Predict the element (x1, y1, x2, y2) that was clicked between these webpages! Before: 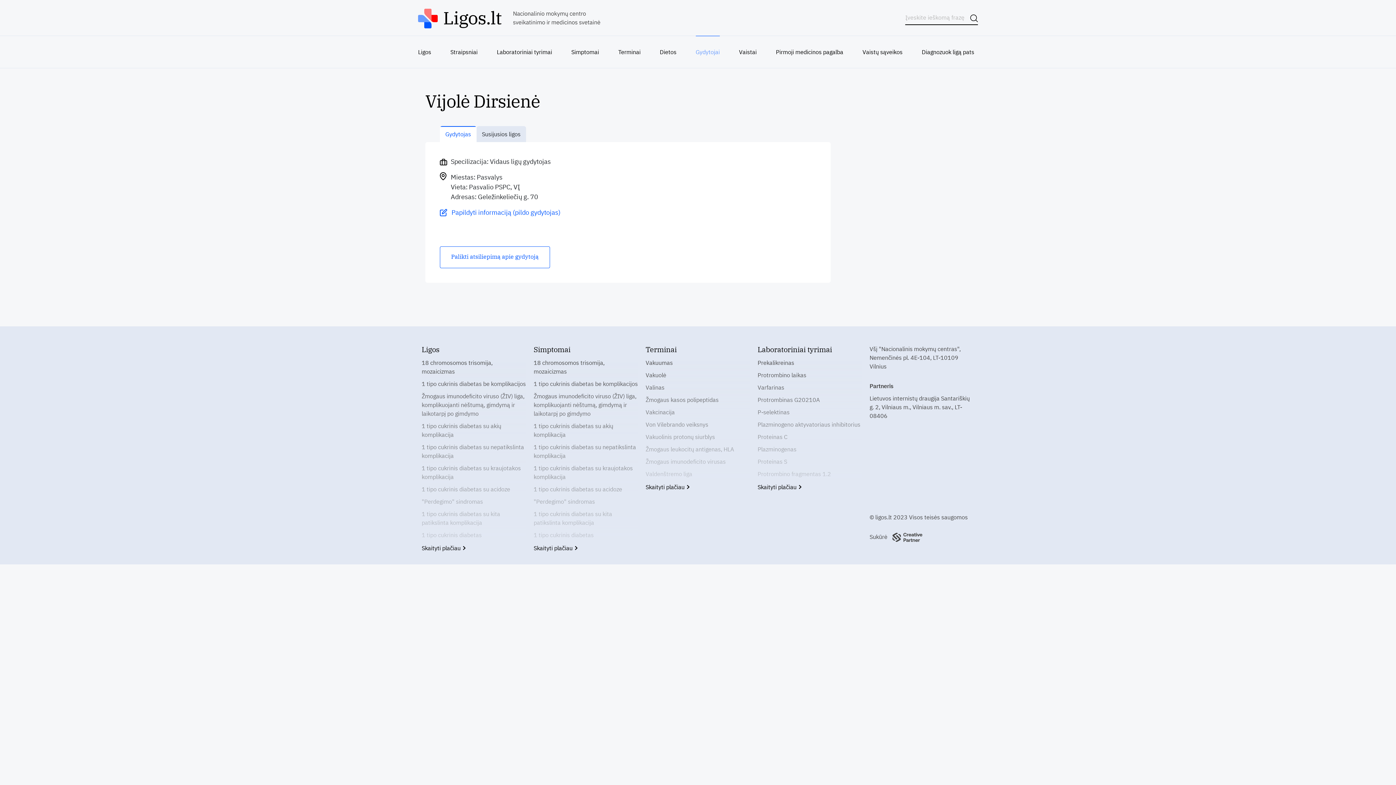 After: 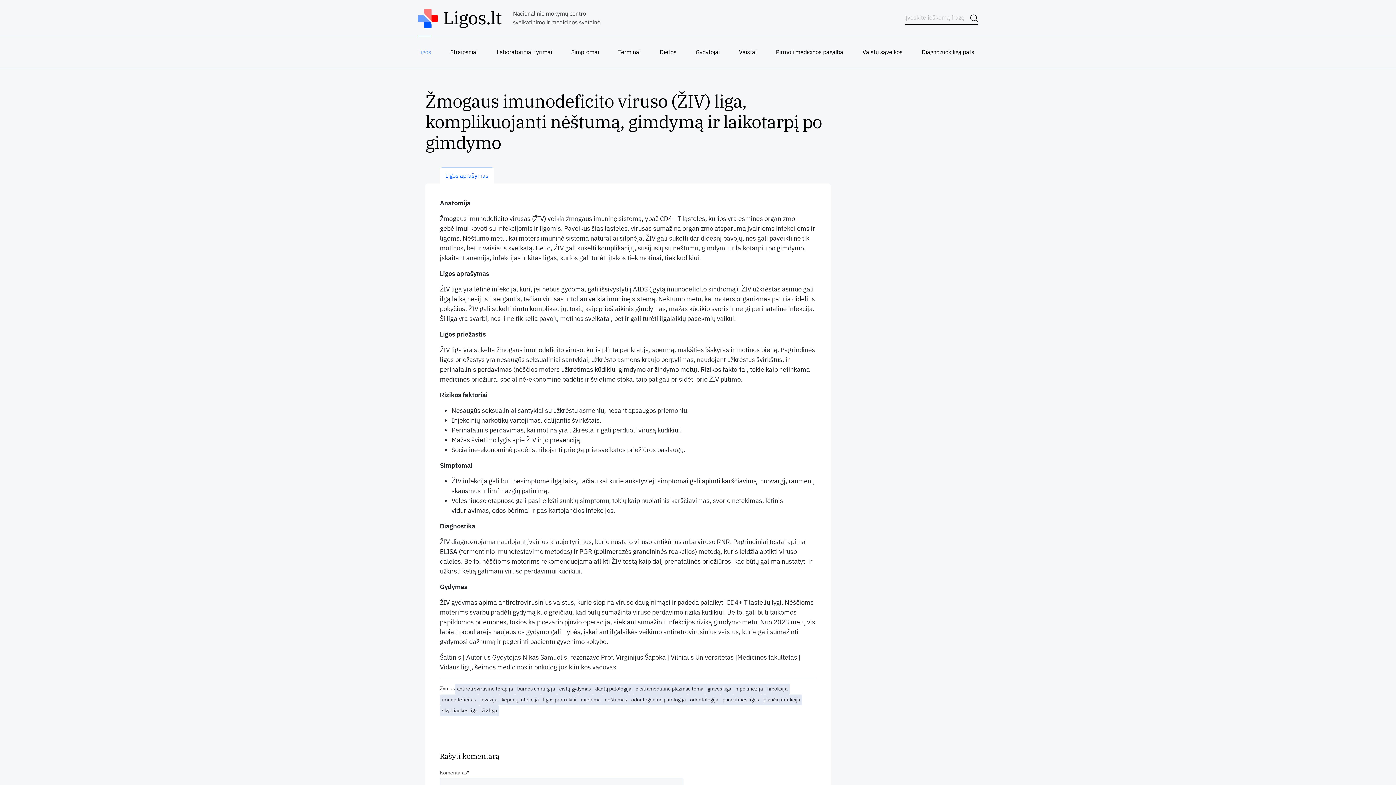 Action: bbox: (421, 392, 526, 418) label: Žmogaus imunodeficito viruso (ŽIV) liga, komplikuojanti nėštumą, gimdymą ir laikotarpį po gimdymo